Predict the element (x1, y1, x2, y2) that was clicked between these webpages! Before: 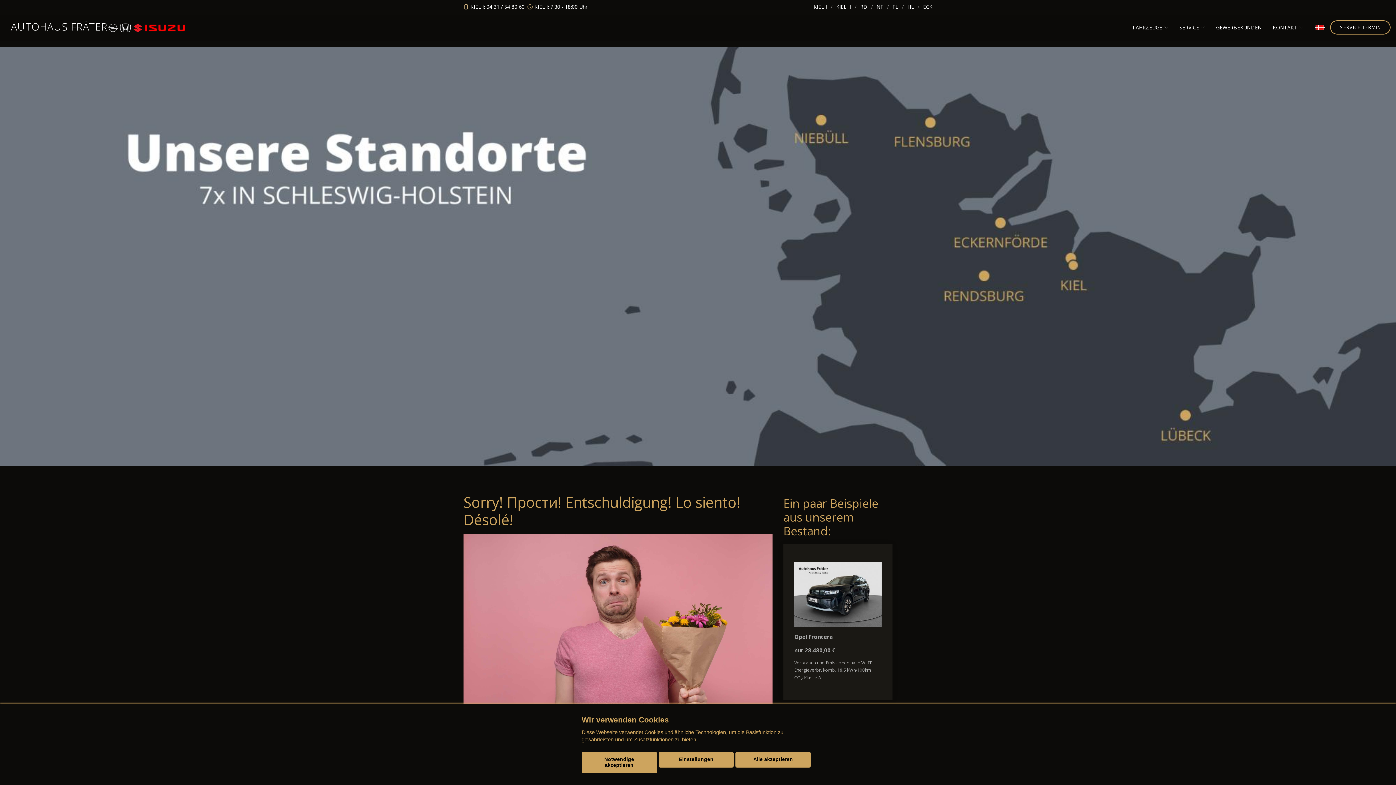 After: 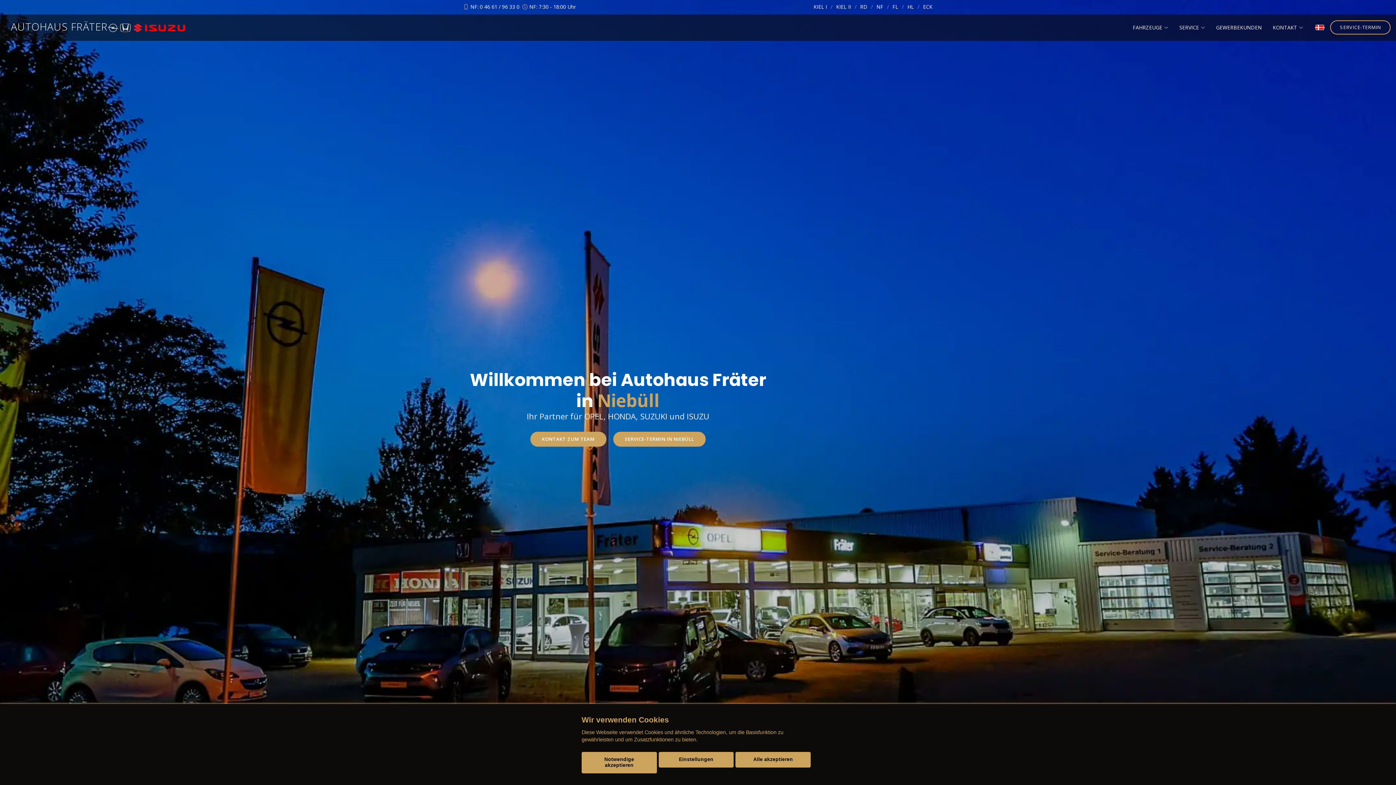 Action: bbox: (876, 3, 883, 10) label: NF